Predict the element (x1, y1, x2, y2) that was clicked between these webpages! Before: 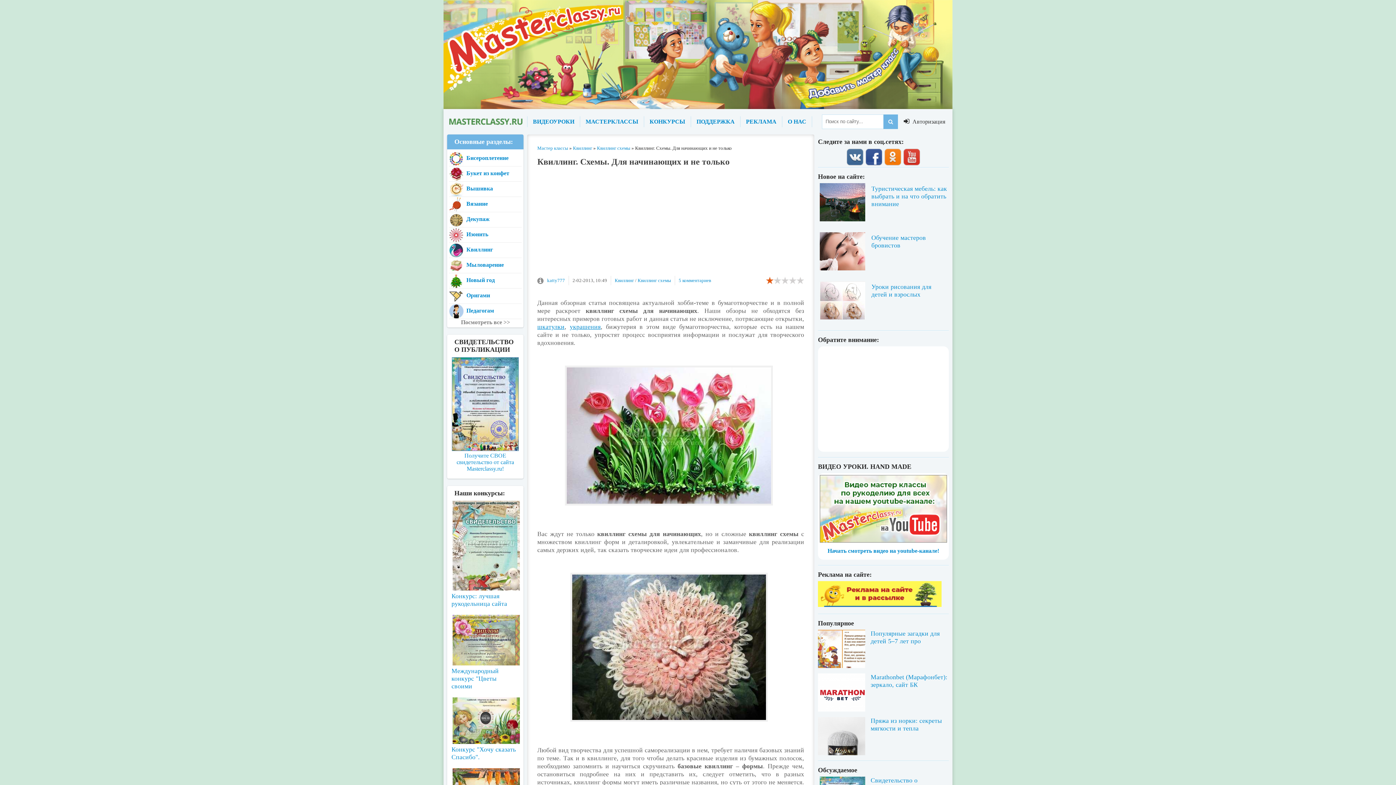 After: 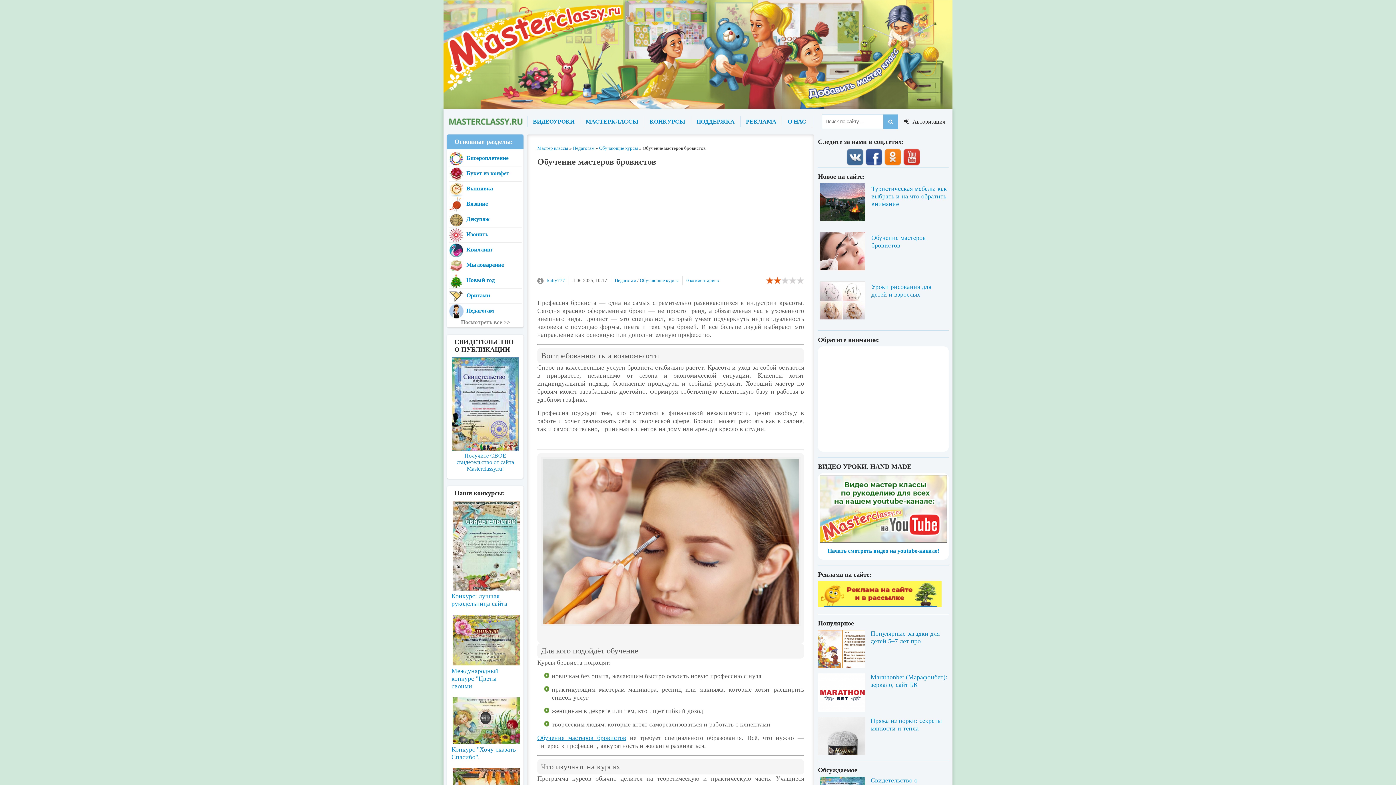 Action: bbox: (818, 232, 949, 276) label: Обучение мастеров бровистов